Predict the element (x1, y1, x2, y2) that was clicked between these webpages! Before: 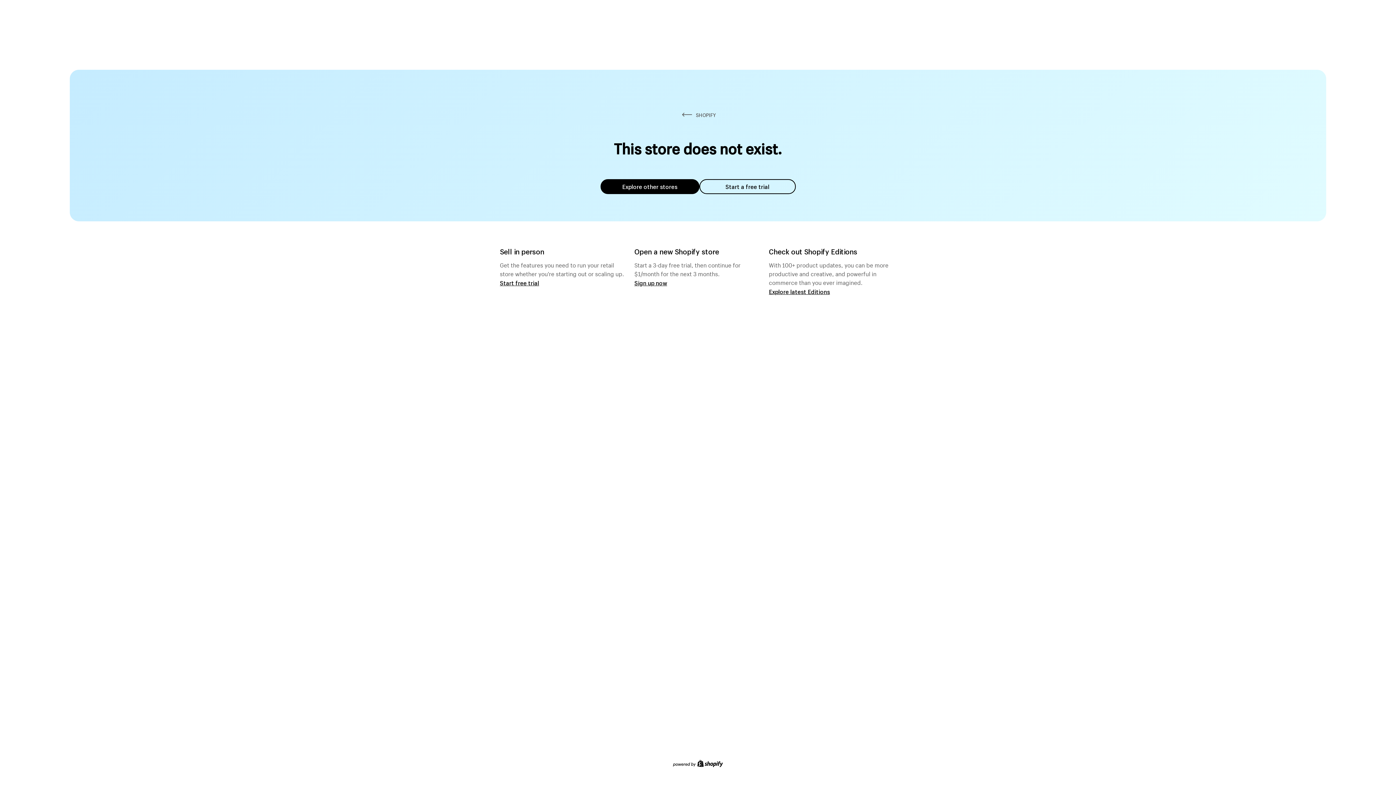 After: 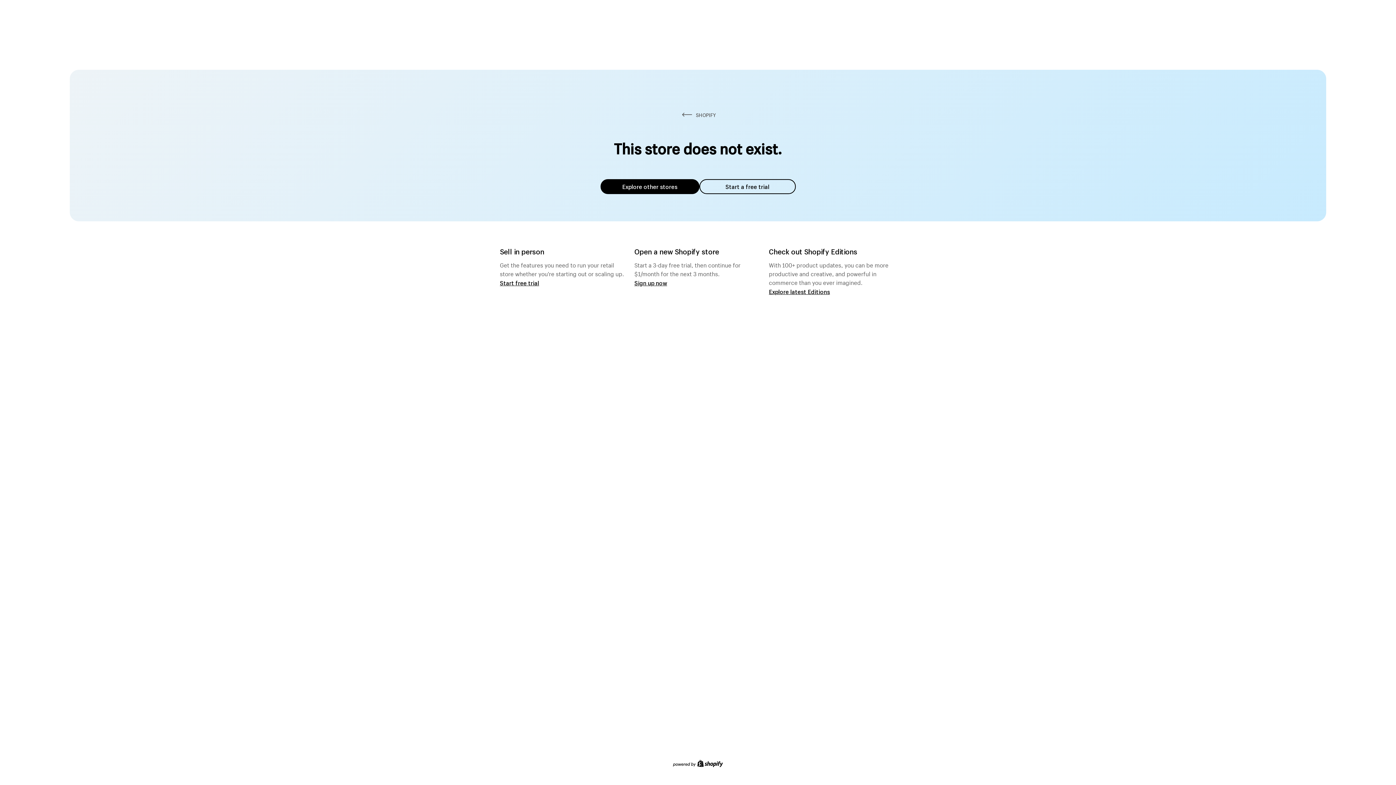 Action: bbox: (600, 179, 699, 194) label: Explore other stores